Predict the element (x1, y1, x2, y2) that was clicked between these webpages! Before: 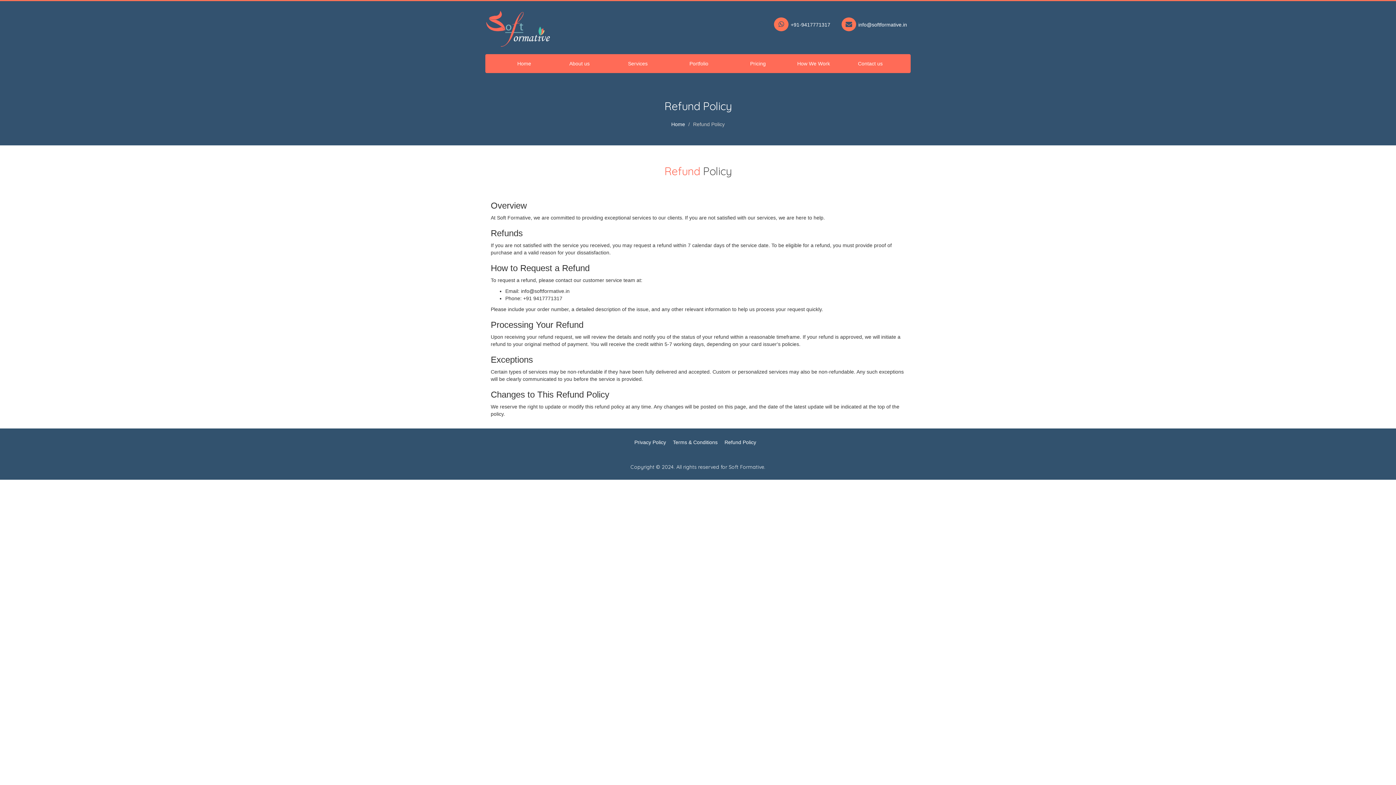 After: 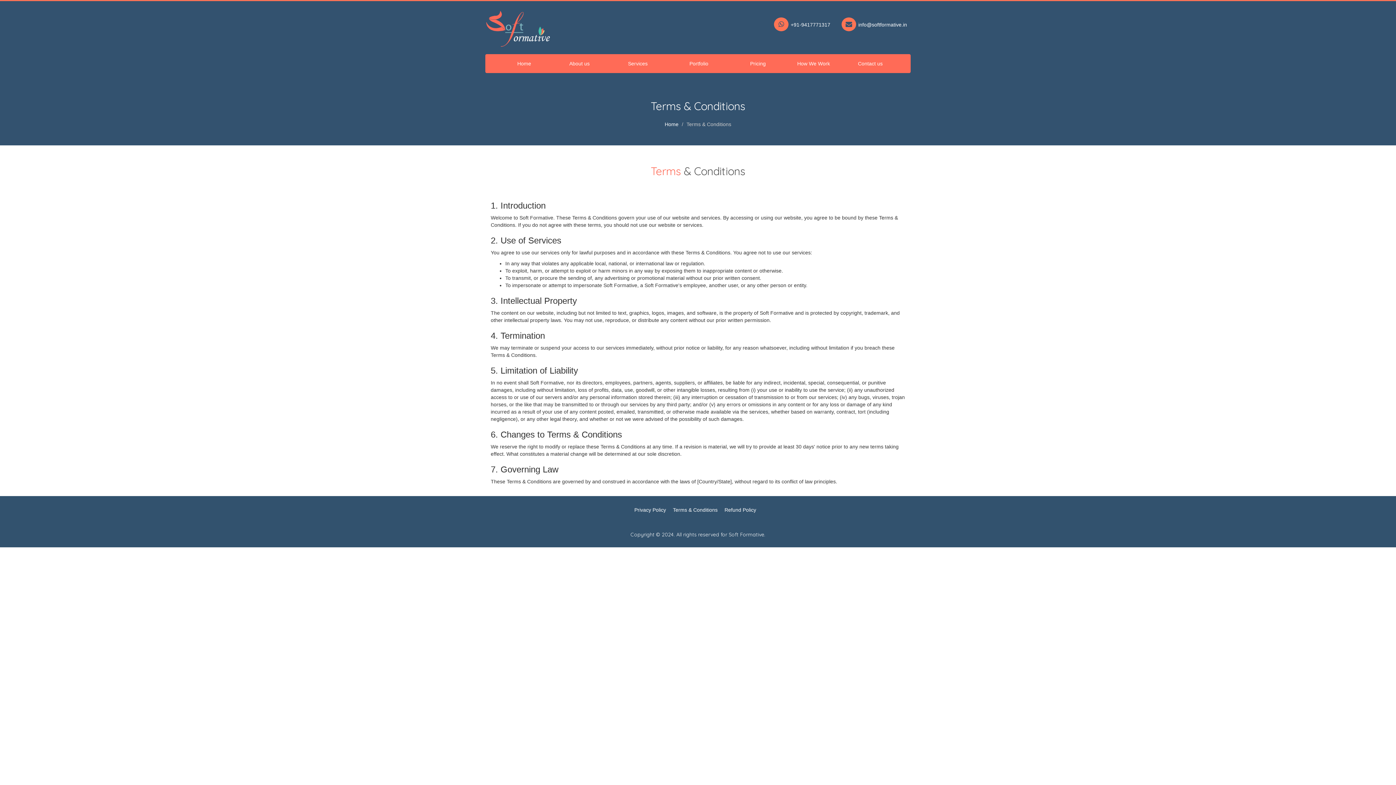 Action: bbox: (673, 439, 717, 445) label: Terms & Conditions